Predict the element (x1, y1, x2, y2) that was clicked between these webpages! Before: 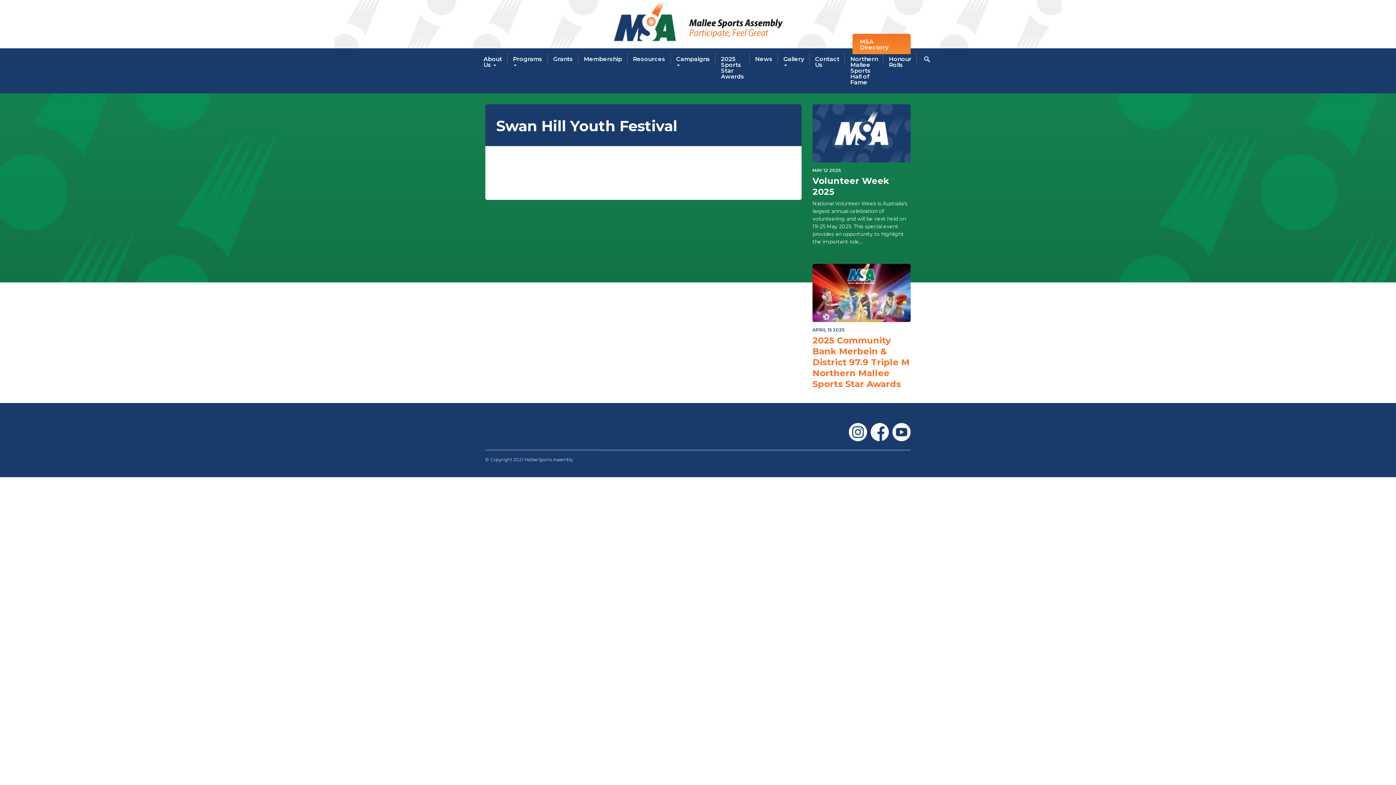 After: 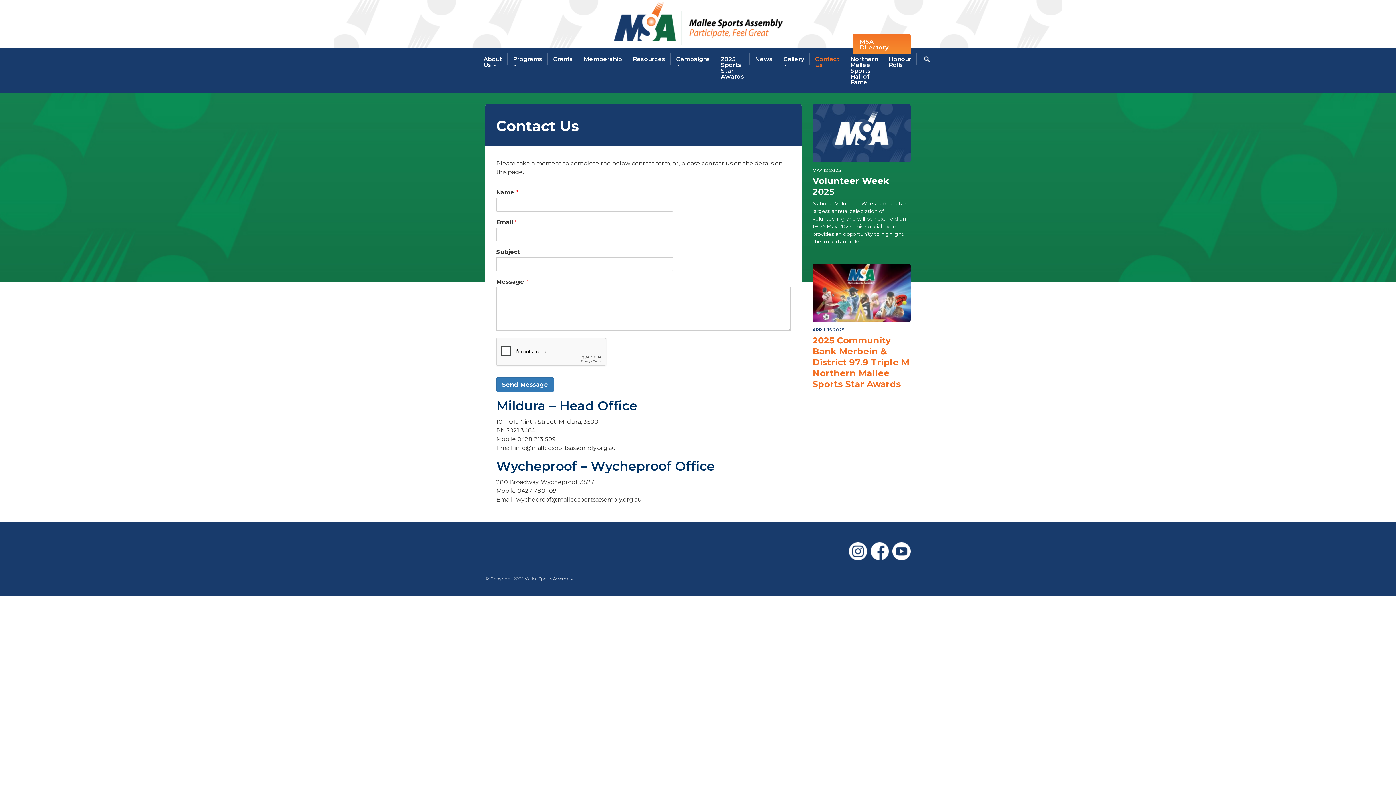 Action: bbox: (809, 48, 845, 76) label: Contact Us